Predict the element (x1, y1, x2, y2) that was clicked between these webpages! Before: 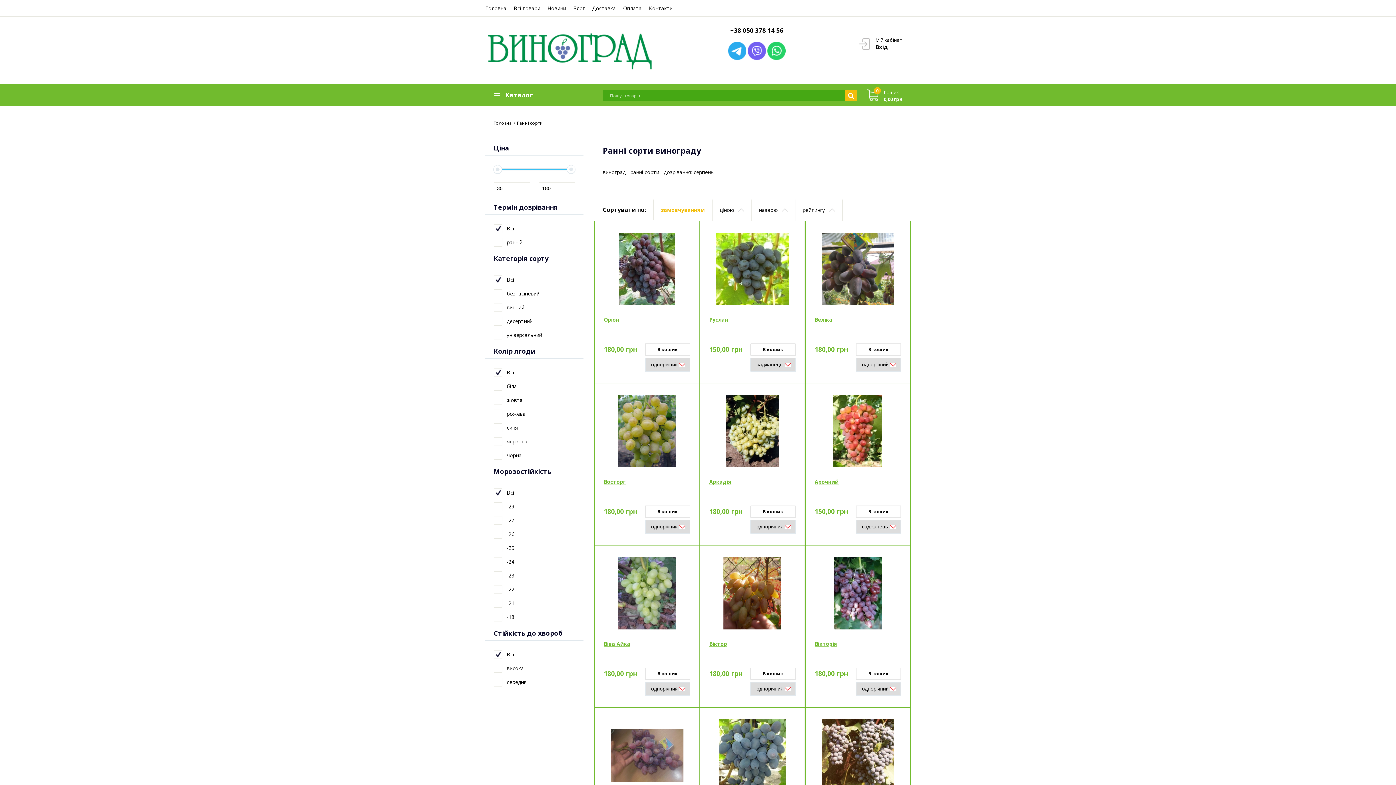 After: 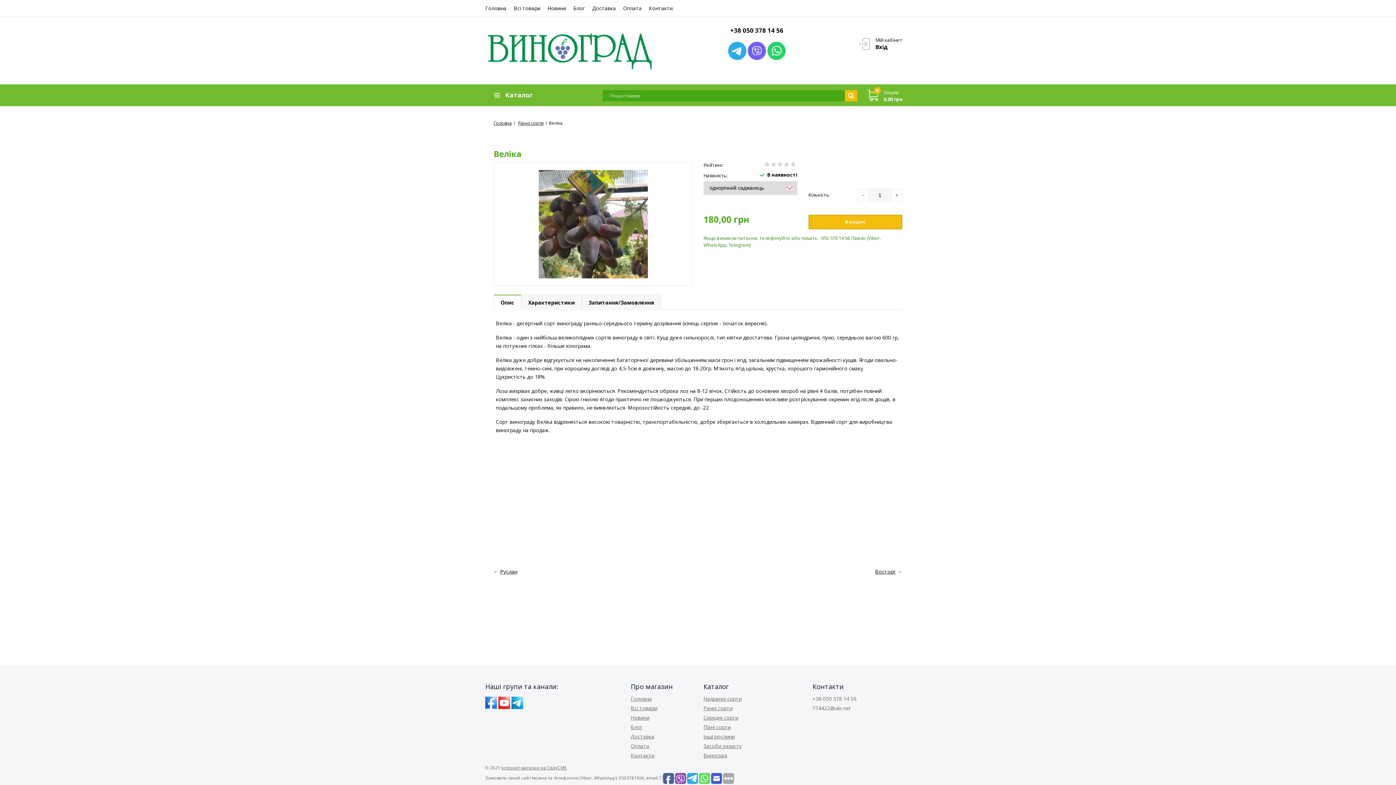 Action: label: Веліка bbox: (814, 316, 901, 338)